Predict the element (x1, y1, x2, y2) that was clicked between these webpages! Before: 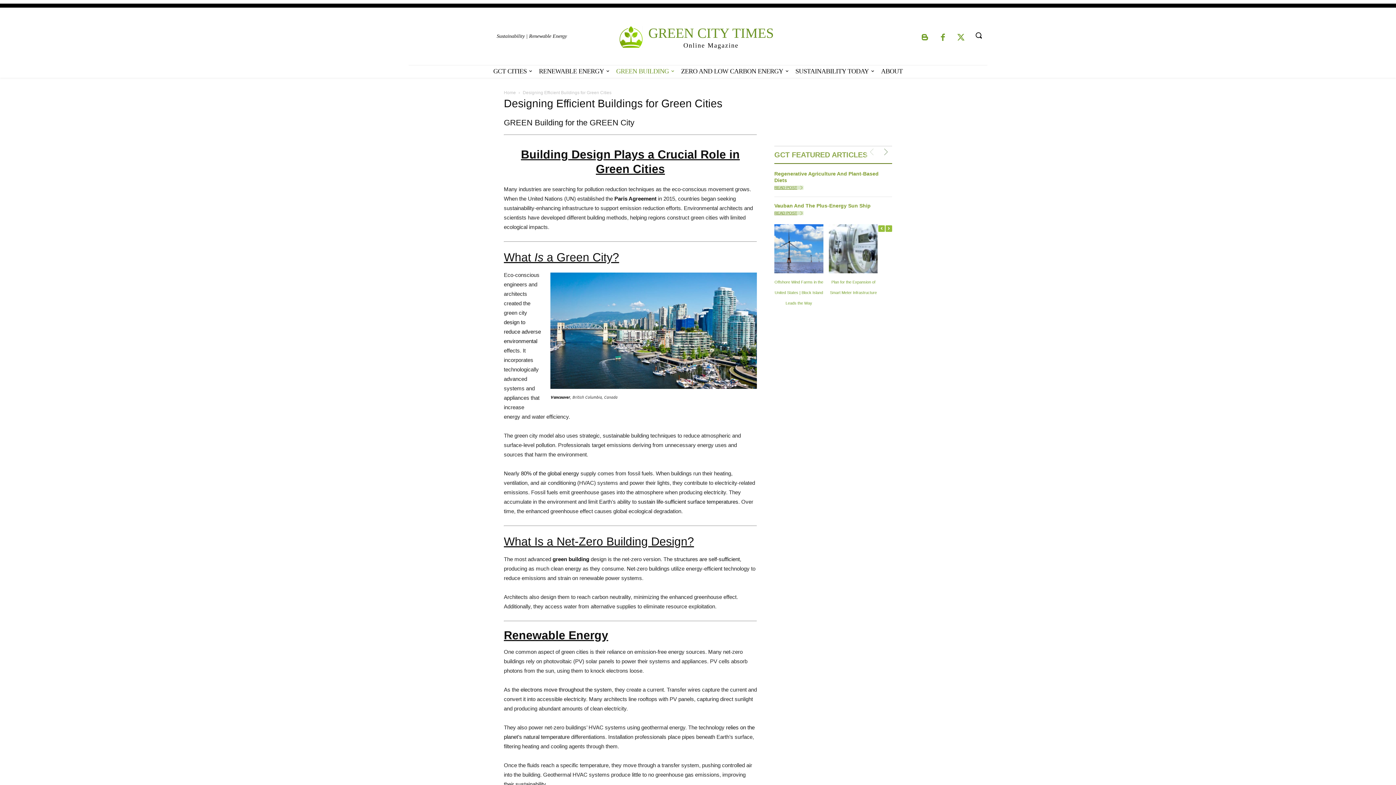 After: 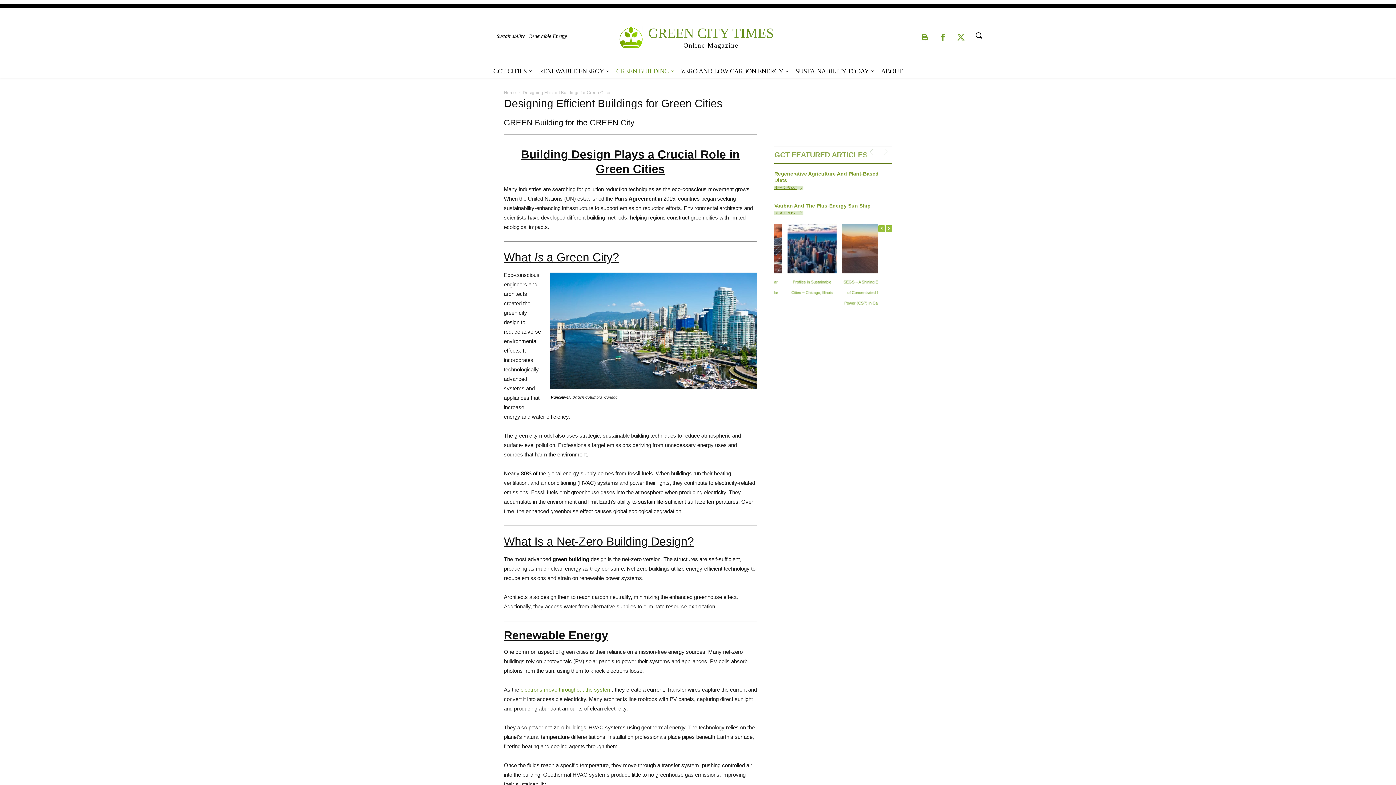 Action: label: electrons move throughout the system bbox: (520, 687, 612, 693)